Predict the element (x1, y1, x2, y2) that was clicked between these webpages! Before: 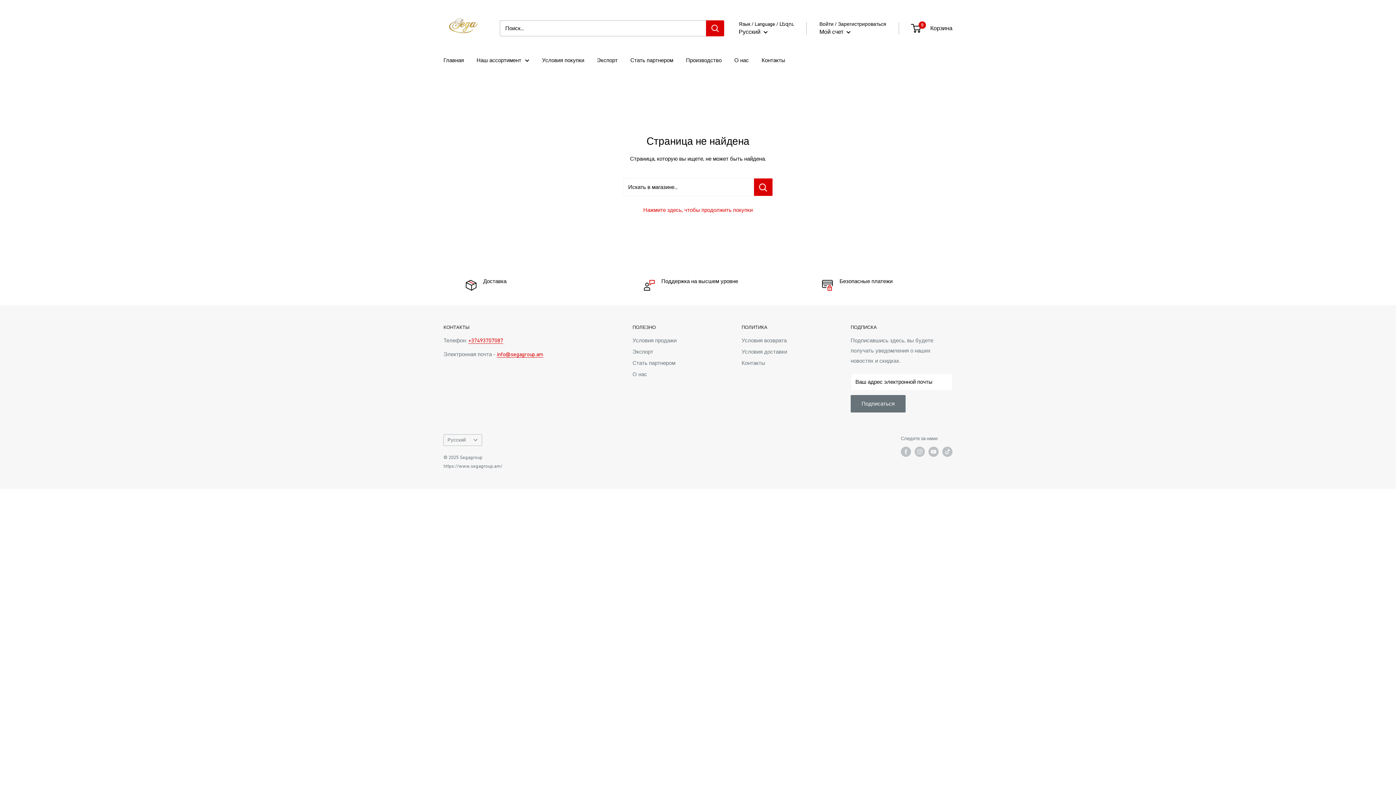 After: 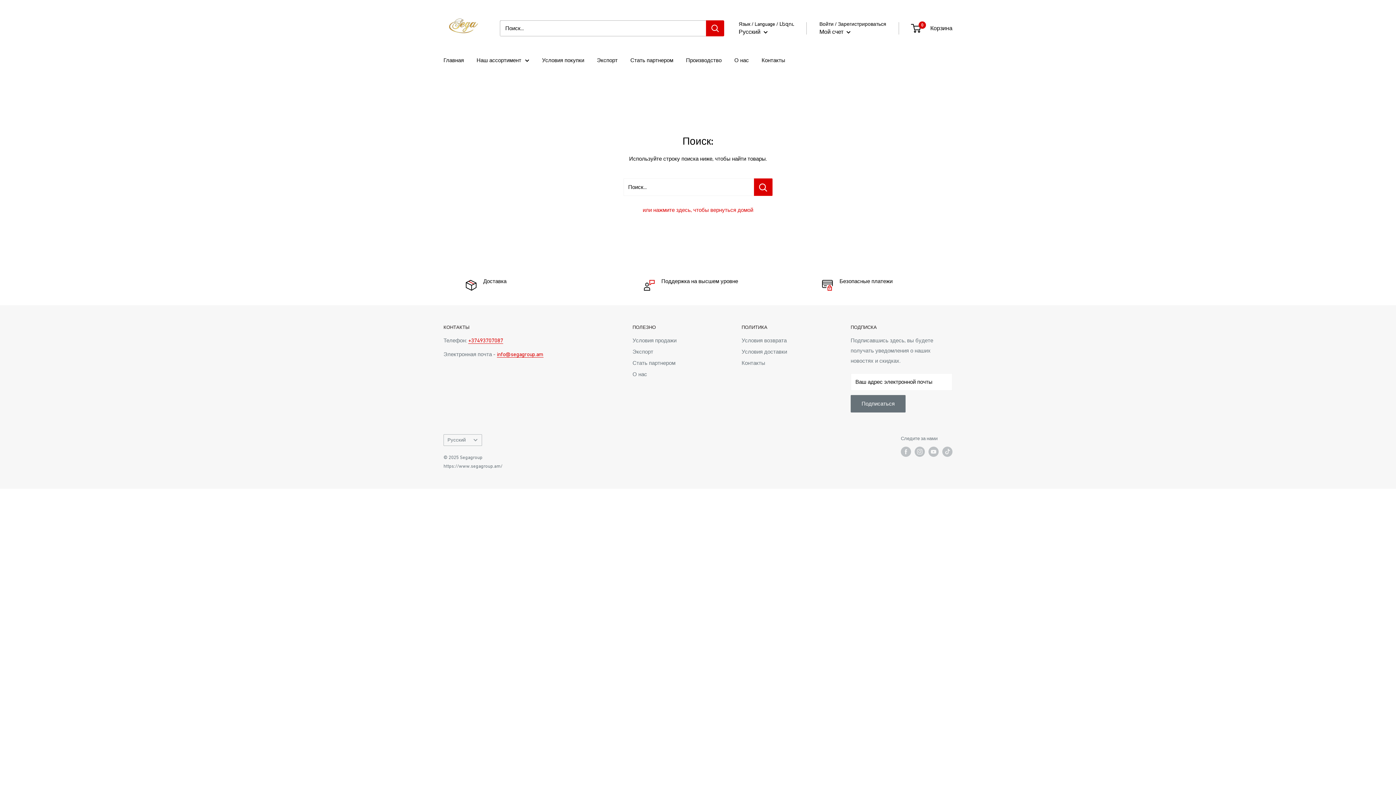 Action: bbox: (476, 55, 529, 65) label: Наш ассортимент